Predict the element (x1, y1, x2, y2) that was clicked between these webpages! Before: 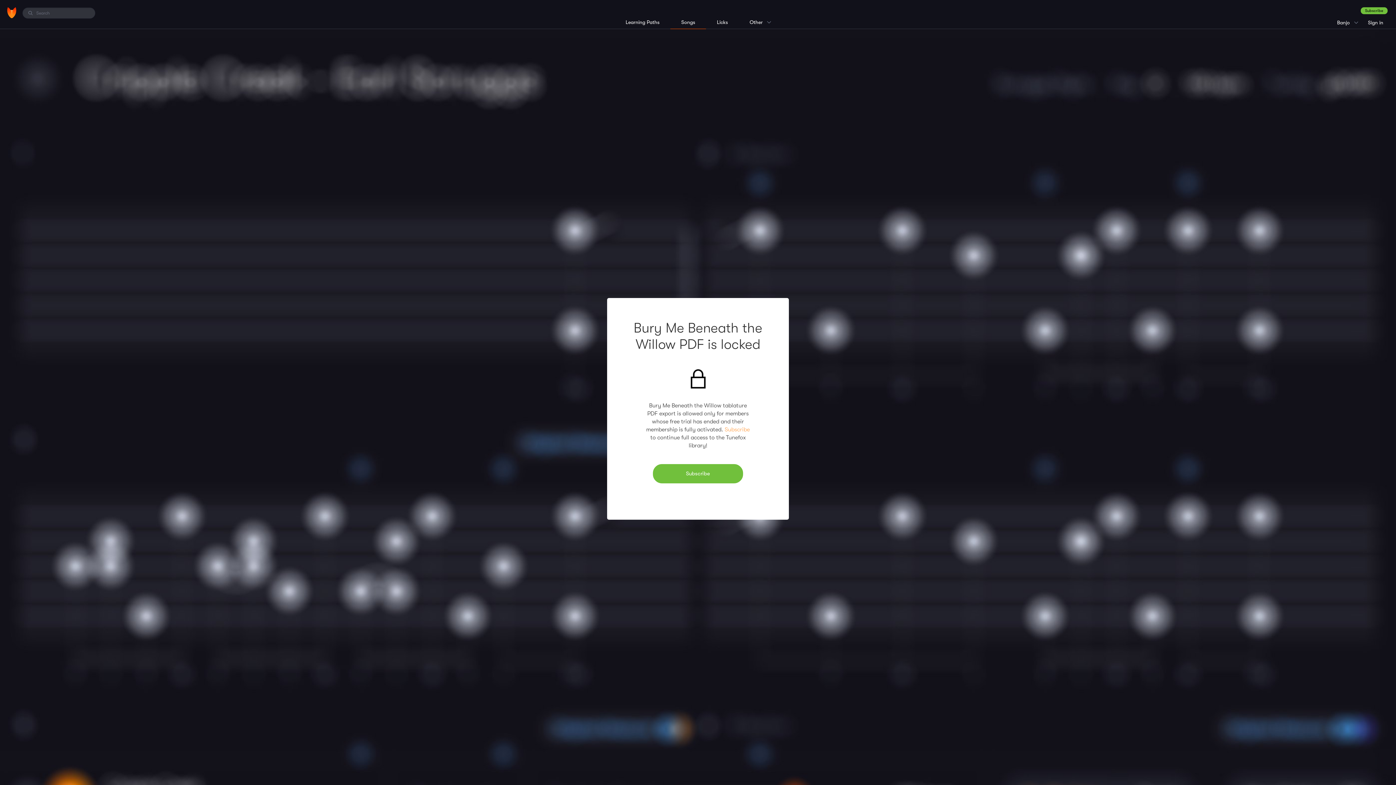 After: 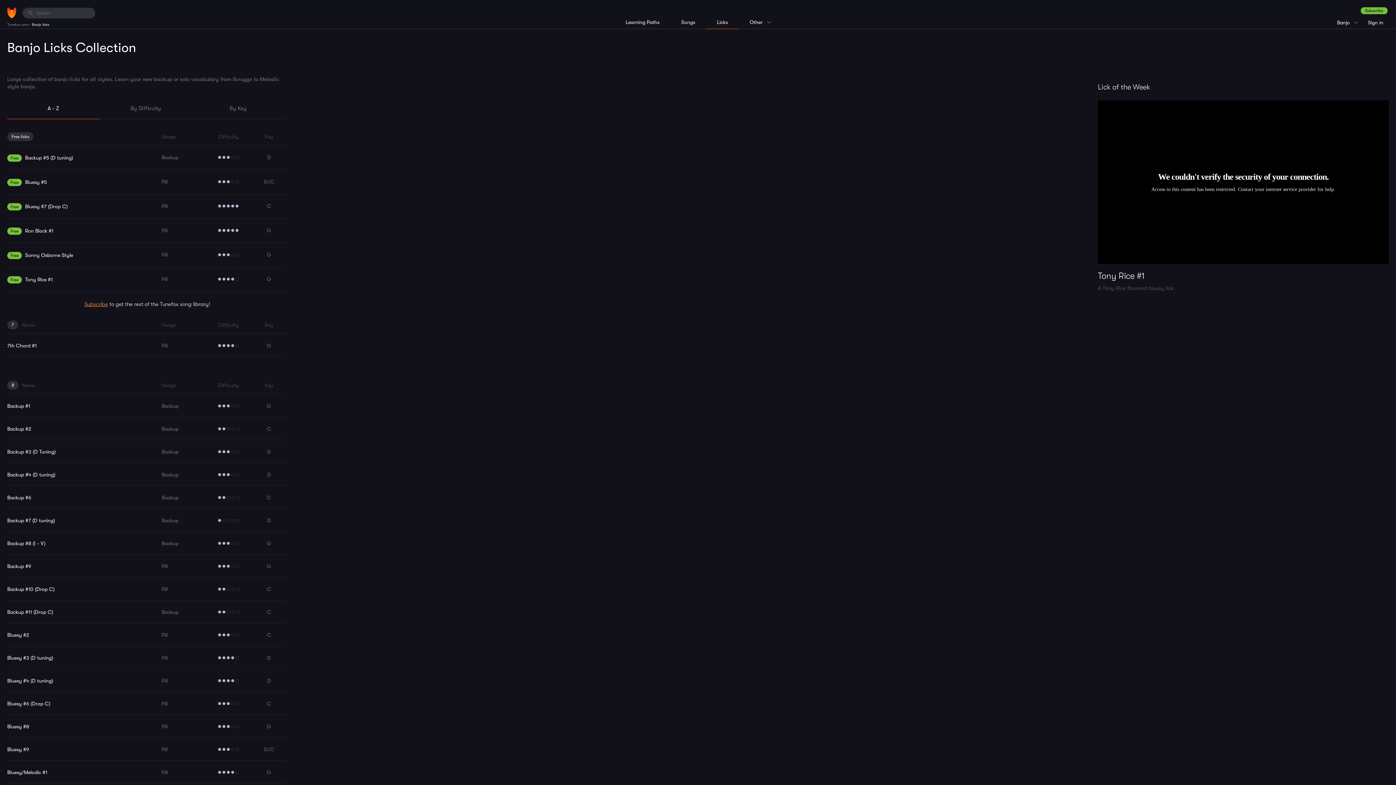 Action: bbox: (709, 15, 735, 28) label: Licks